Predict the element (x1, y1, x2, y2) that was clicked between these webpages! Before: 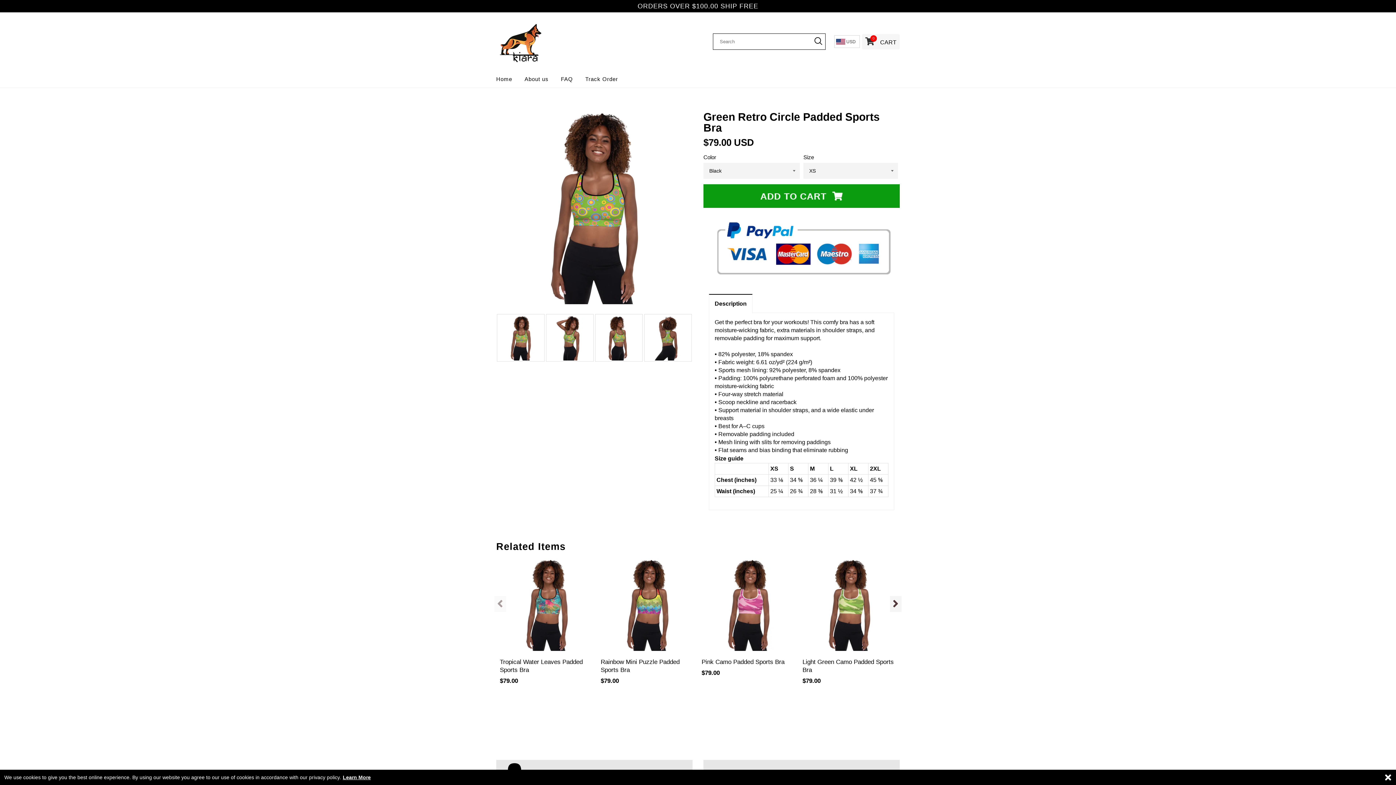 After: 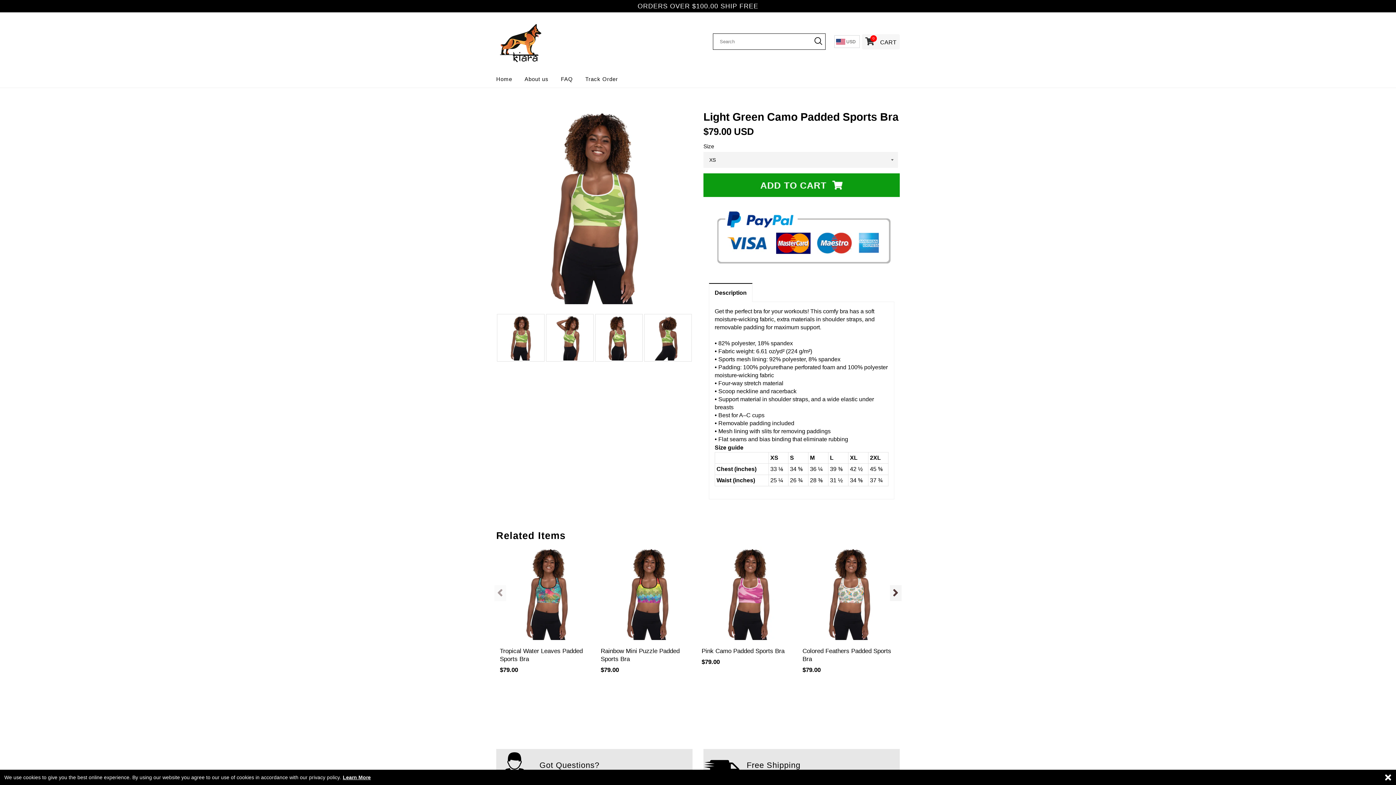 Action: bbox: (802, 557, 896, 651)